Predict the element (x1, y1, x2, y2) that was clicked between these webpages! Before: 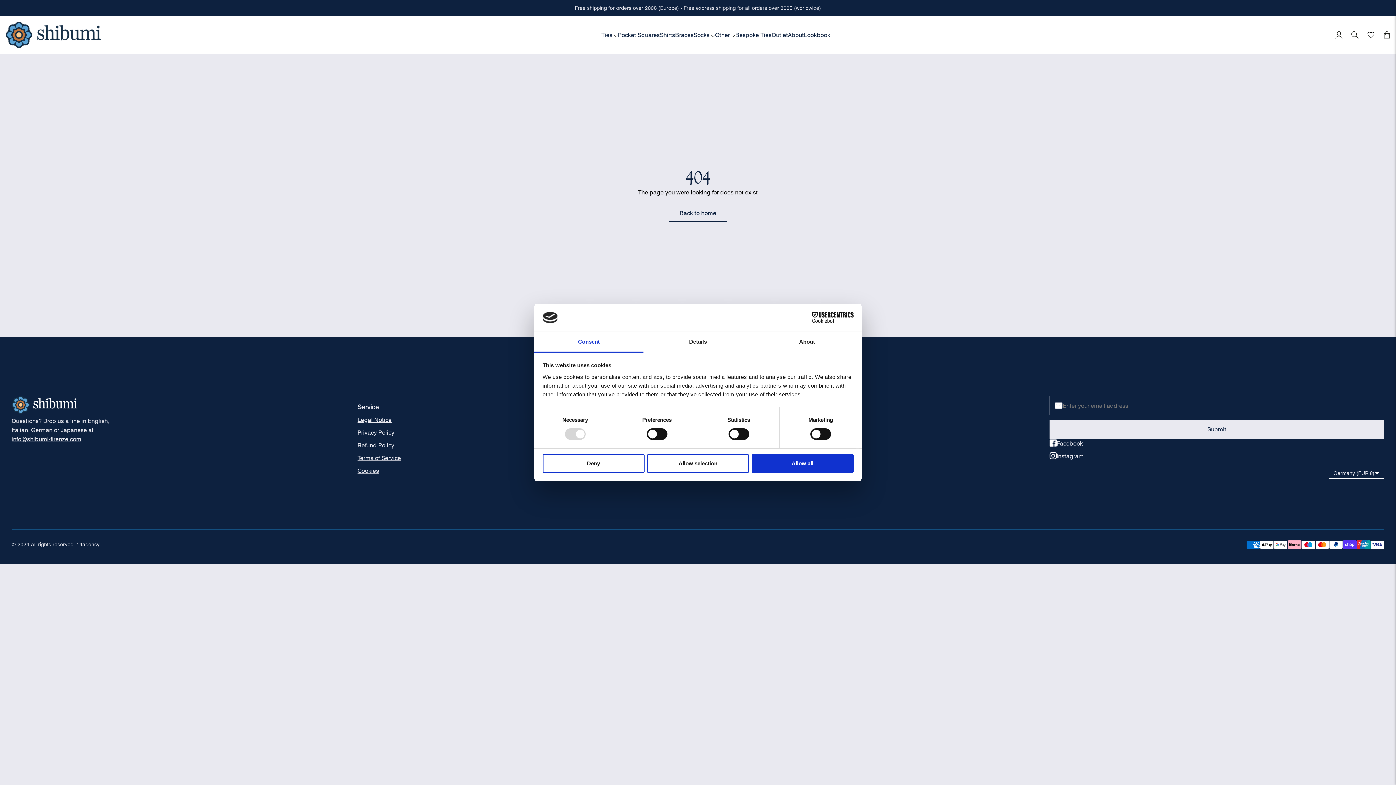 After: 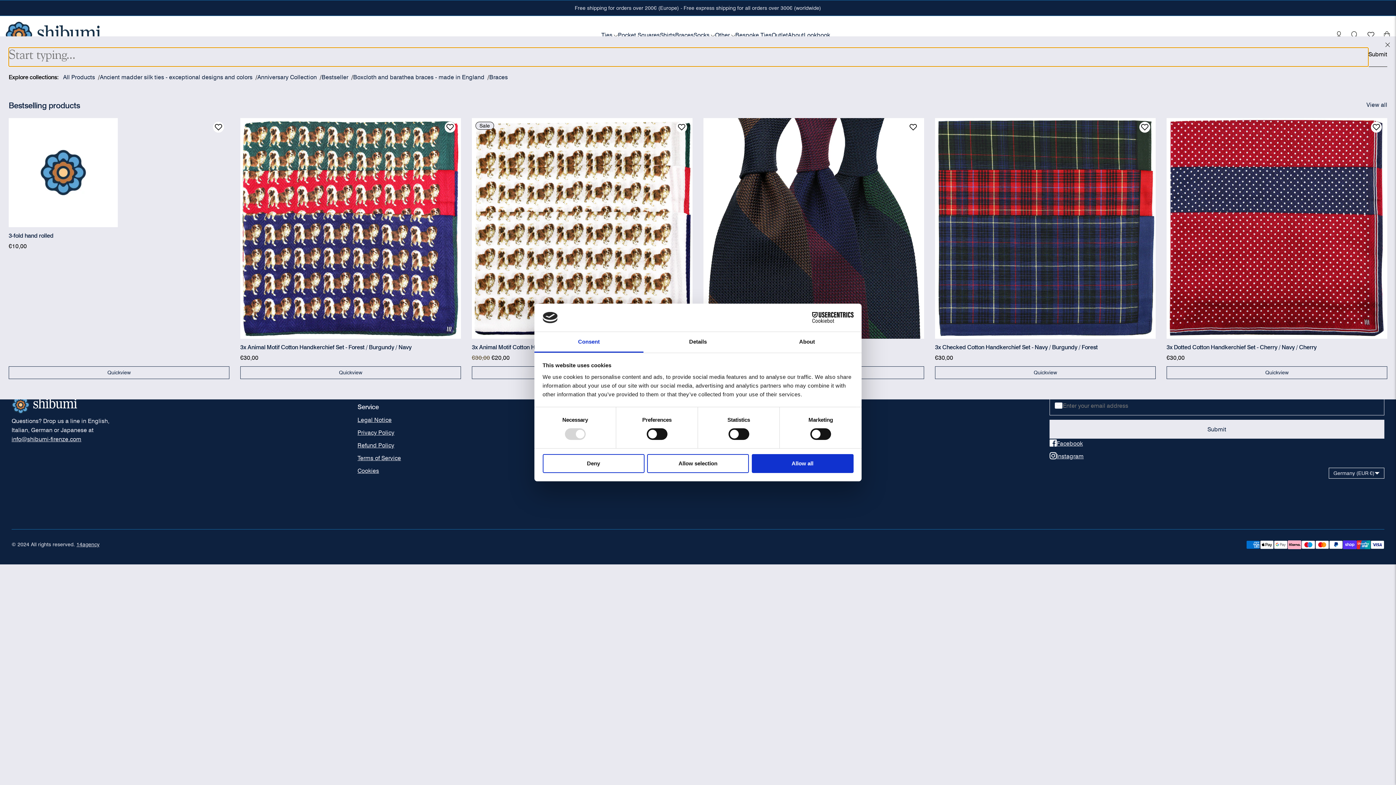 Action: bbox: (1347, 26, 1363, 42)